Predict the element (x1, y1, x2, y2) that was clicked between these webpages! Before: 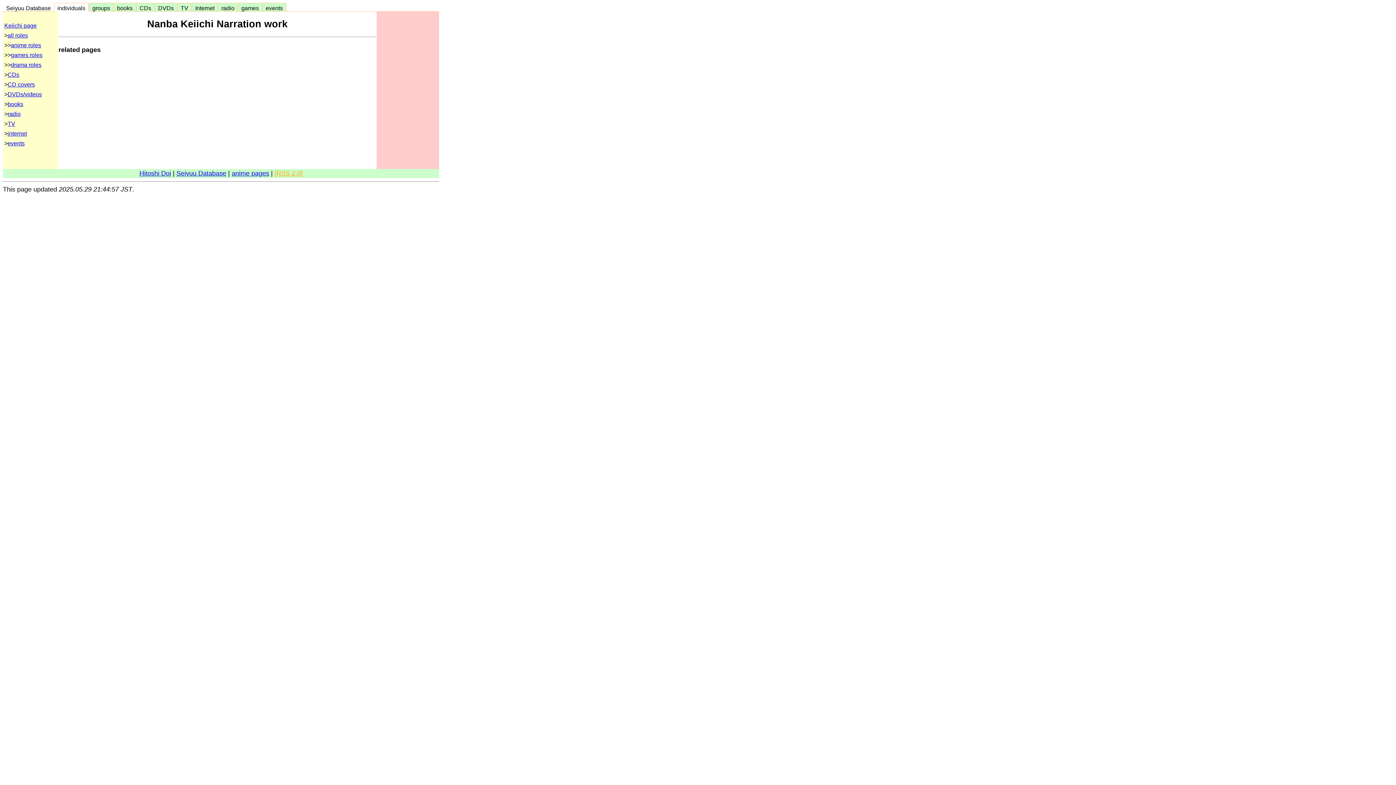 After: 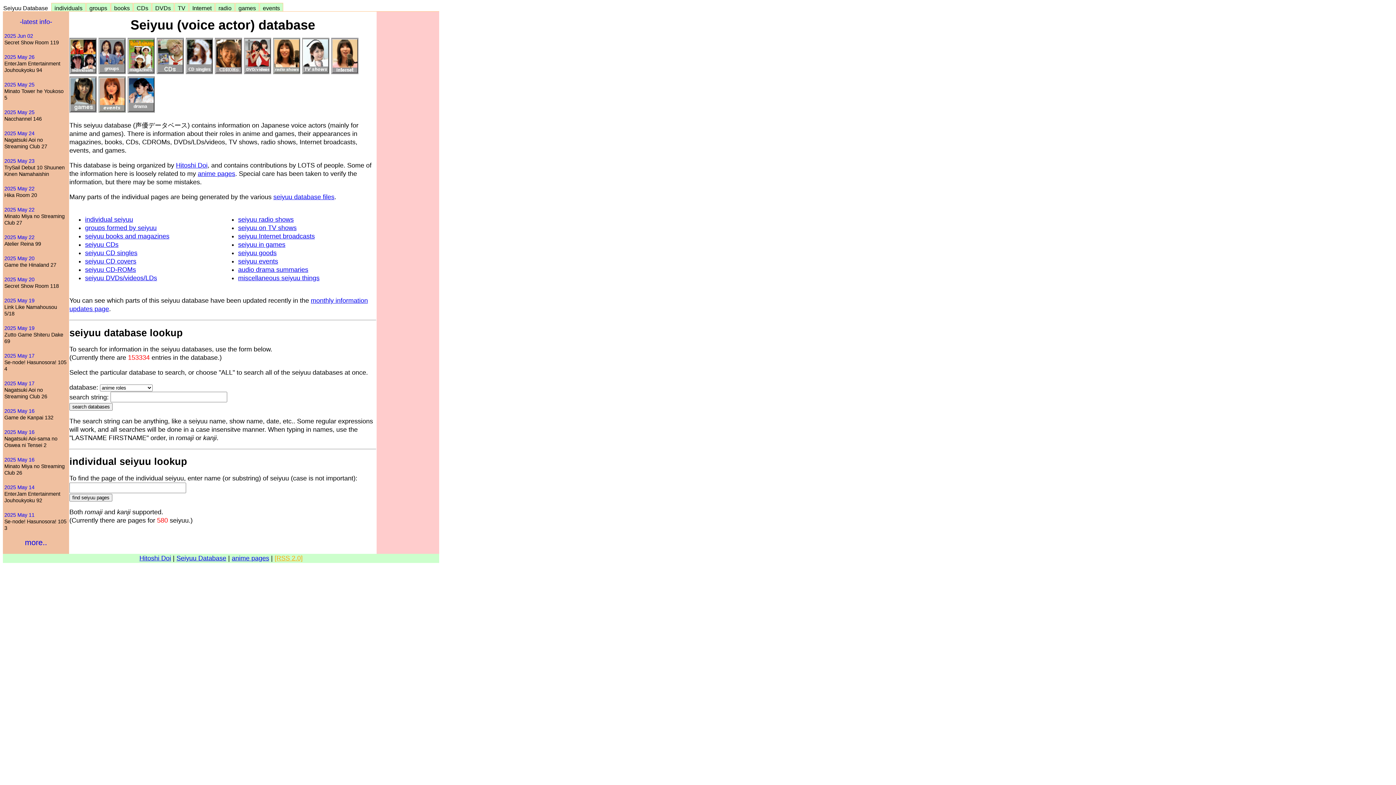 Action: bbox: (176, 169, 226, 177) label: Seiyuu Database